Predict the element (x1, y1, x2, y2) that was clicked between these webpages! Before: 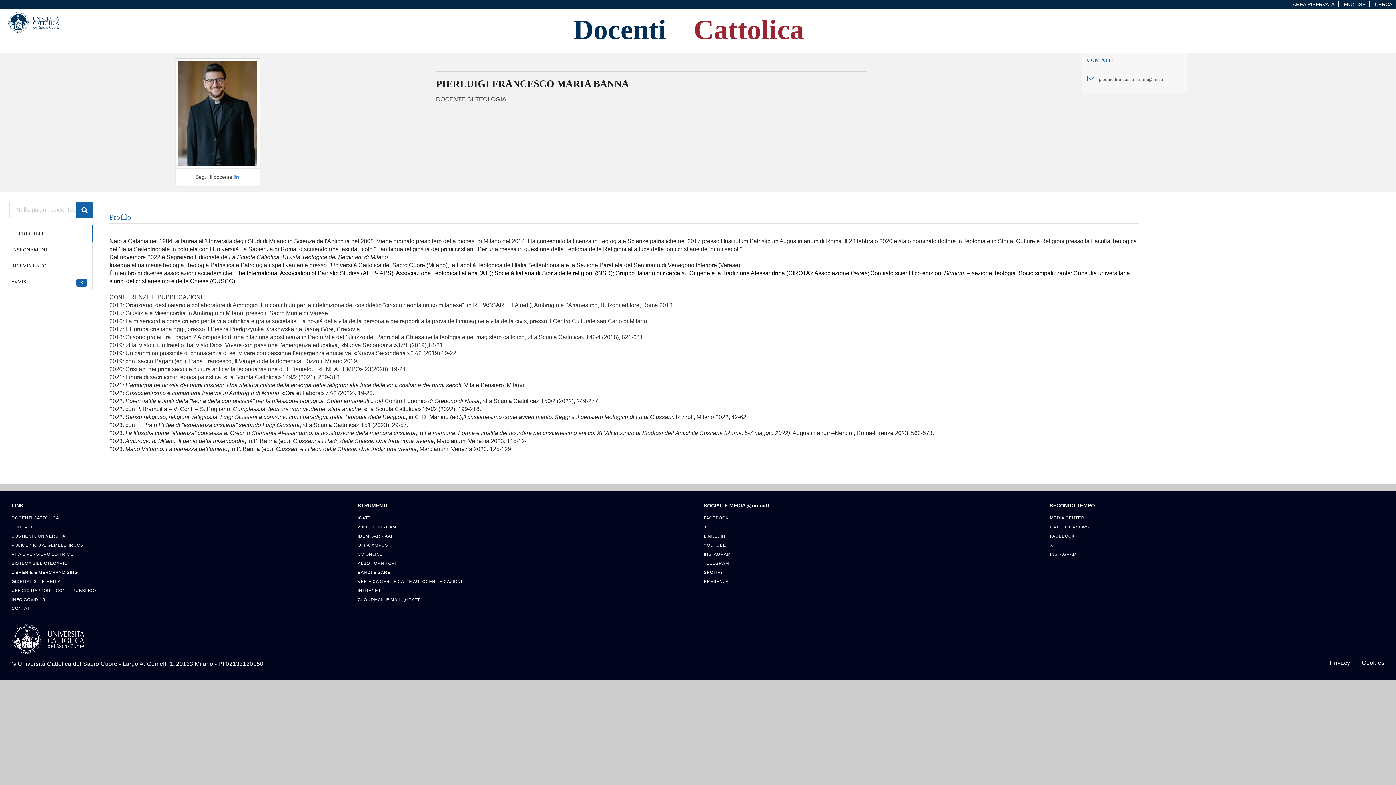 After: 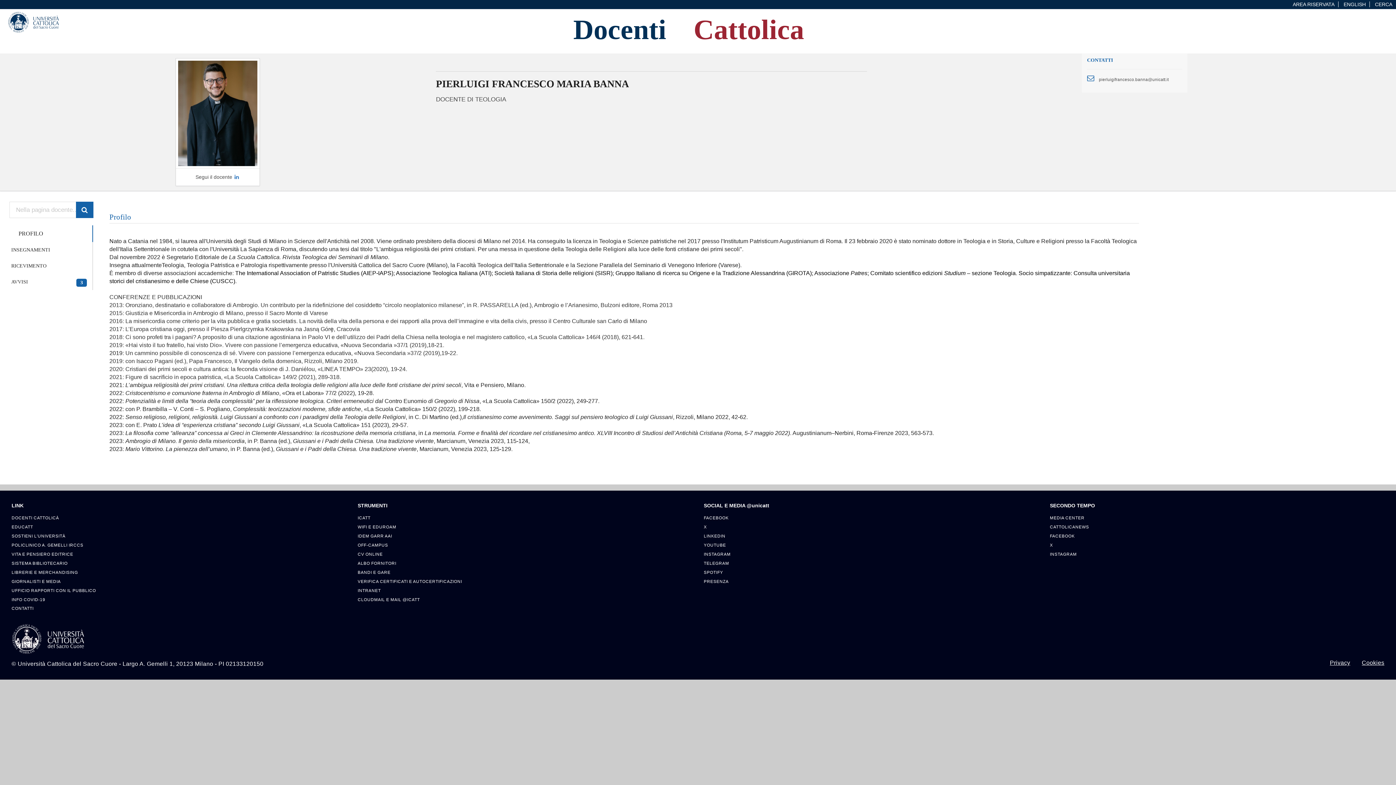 Action: bbox: (11, 604, 346, 612) label: CONTATTI